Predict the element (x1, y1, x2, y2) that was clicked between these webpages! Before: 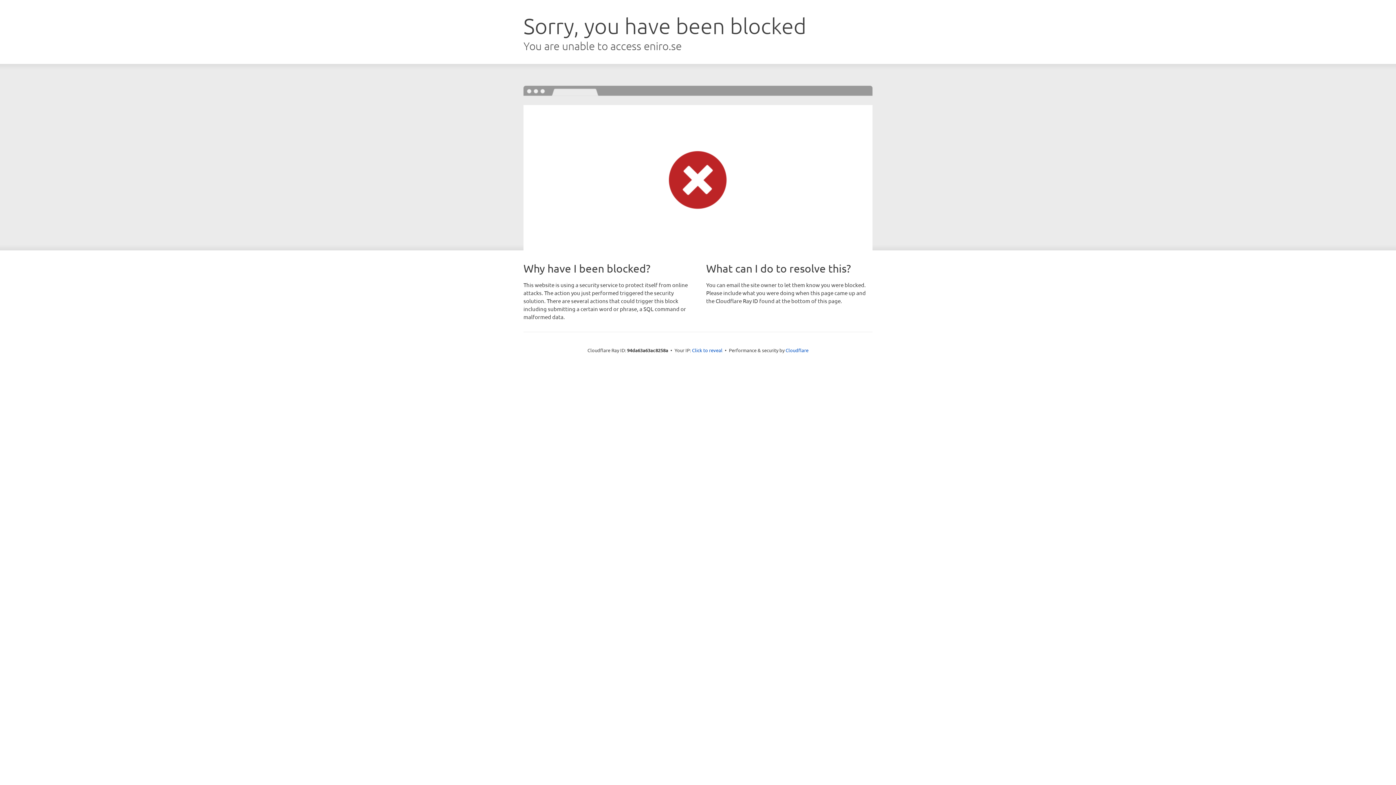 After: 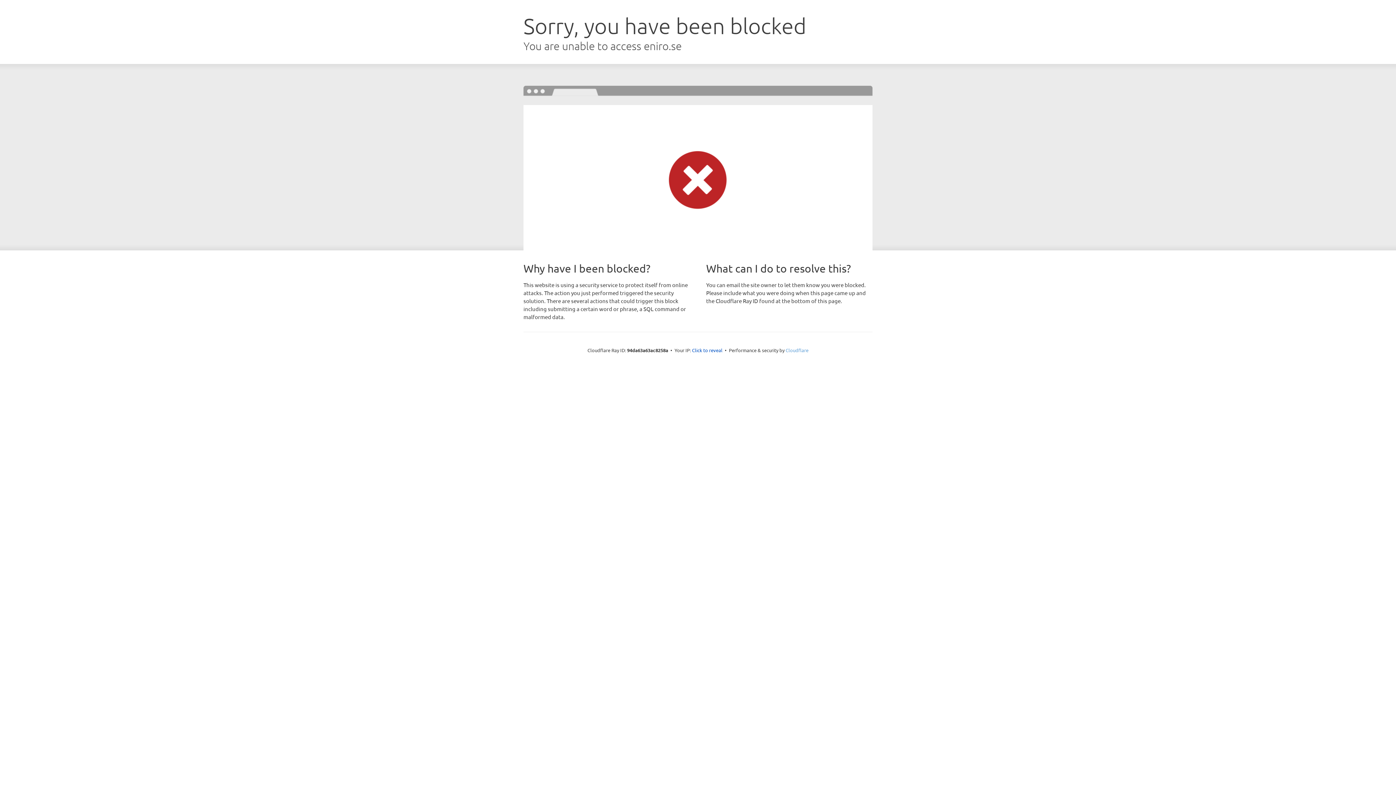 Action: bbox: (785, 347, 808, 353) label: Cloudflare